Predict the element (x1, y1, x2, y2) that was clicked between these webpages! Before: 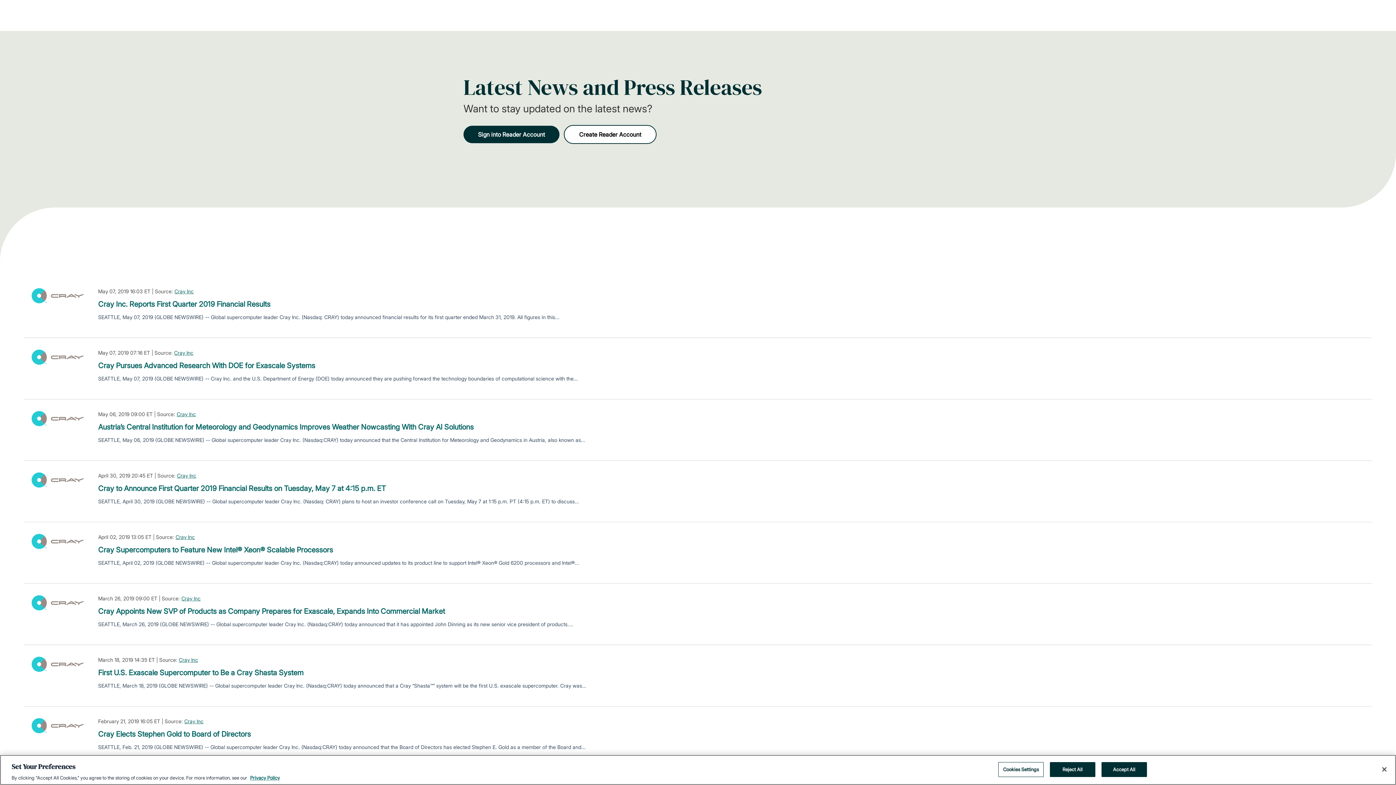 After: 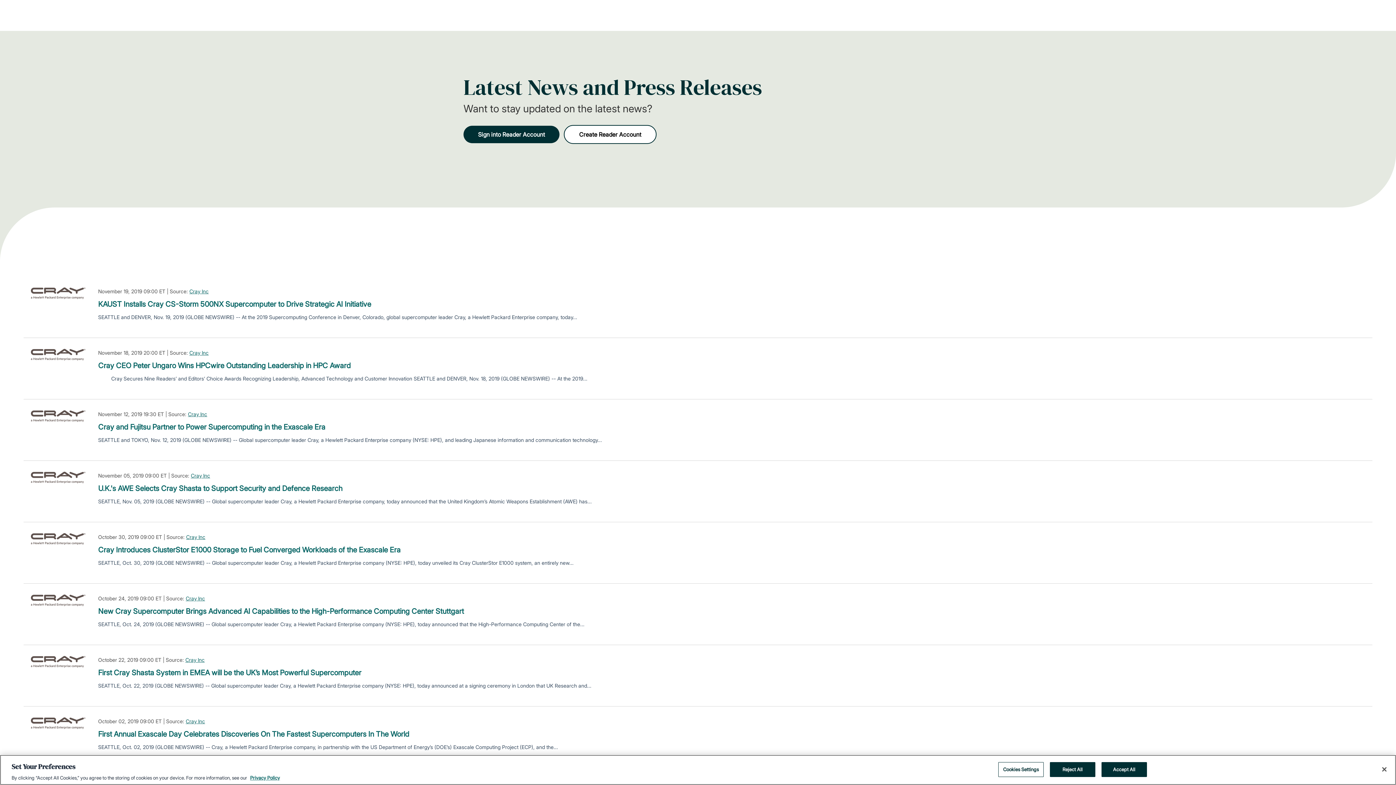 Action: bbox: (181, 594, 200, 602) label: Cray Inc